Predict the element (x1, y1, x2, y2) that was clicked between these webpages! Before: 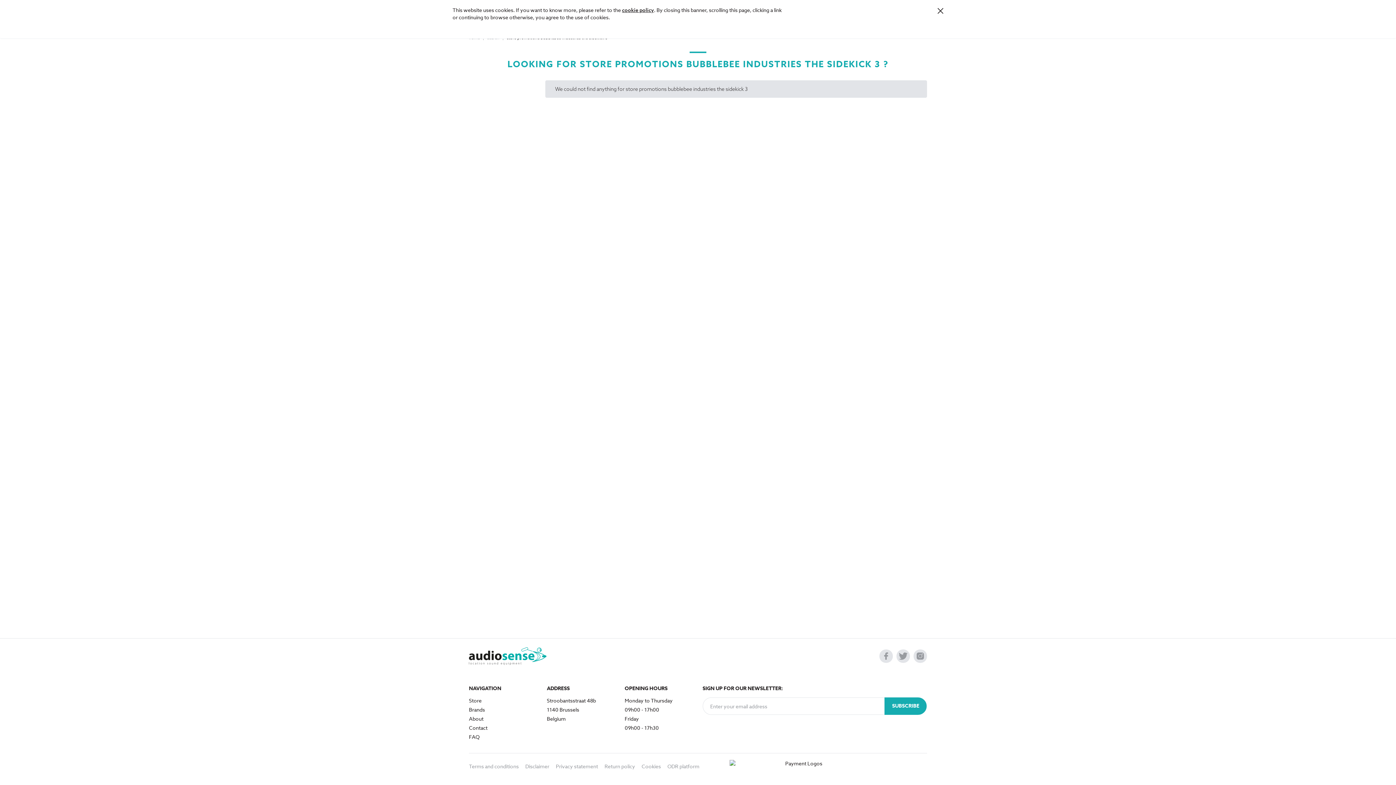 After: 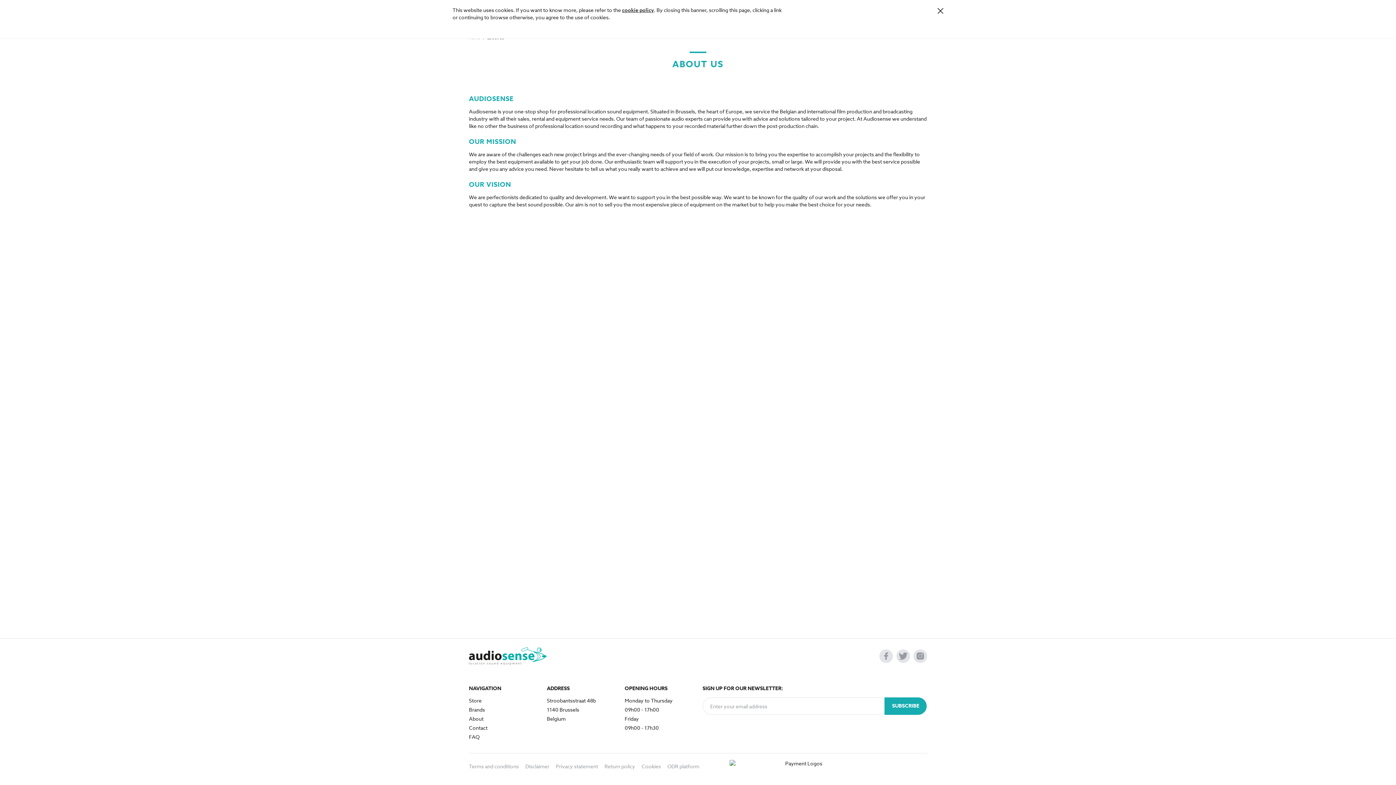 Action: bbox: (469, 715, 483, 722) label: About